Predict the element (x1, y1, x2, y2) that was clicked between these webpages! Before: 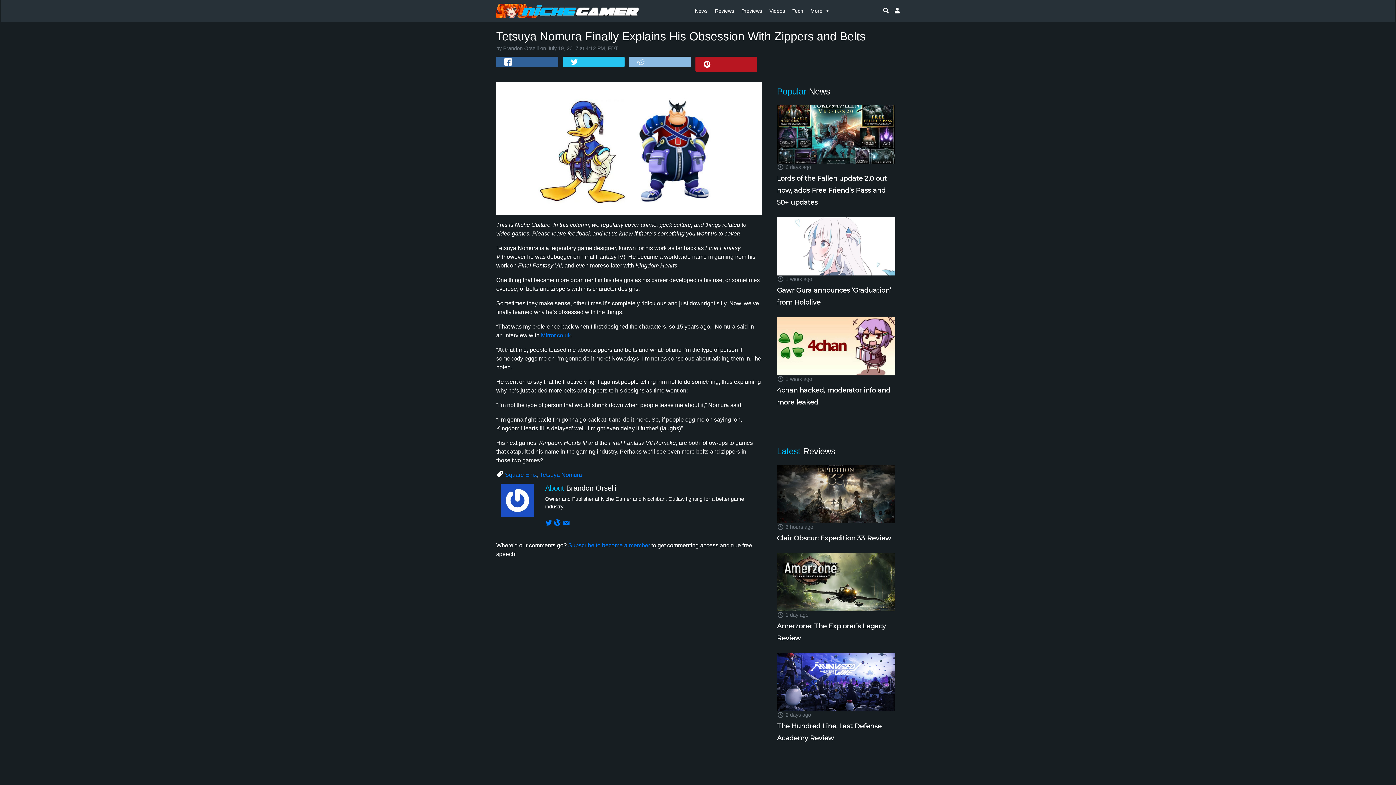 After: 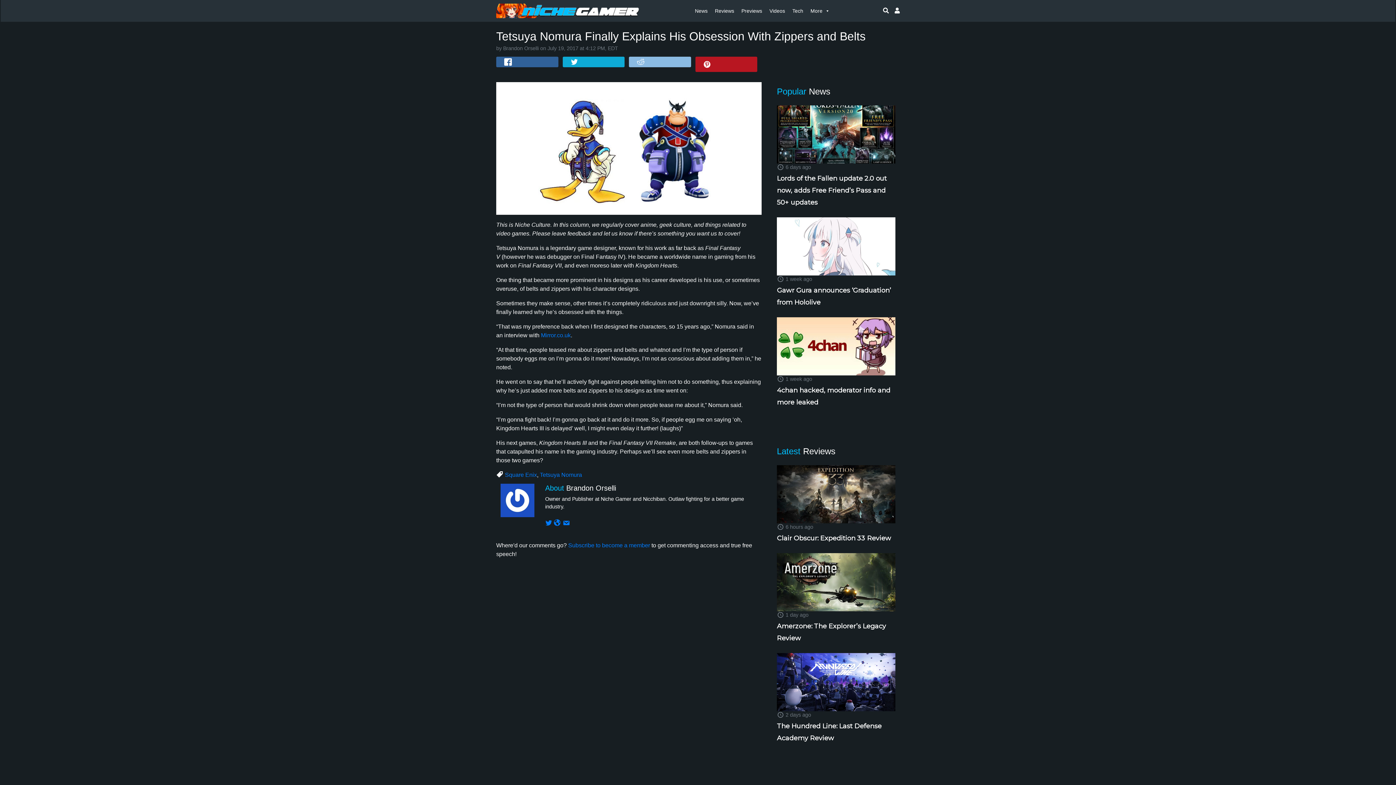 Action: bbox: (562, 56, 624, 67)